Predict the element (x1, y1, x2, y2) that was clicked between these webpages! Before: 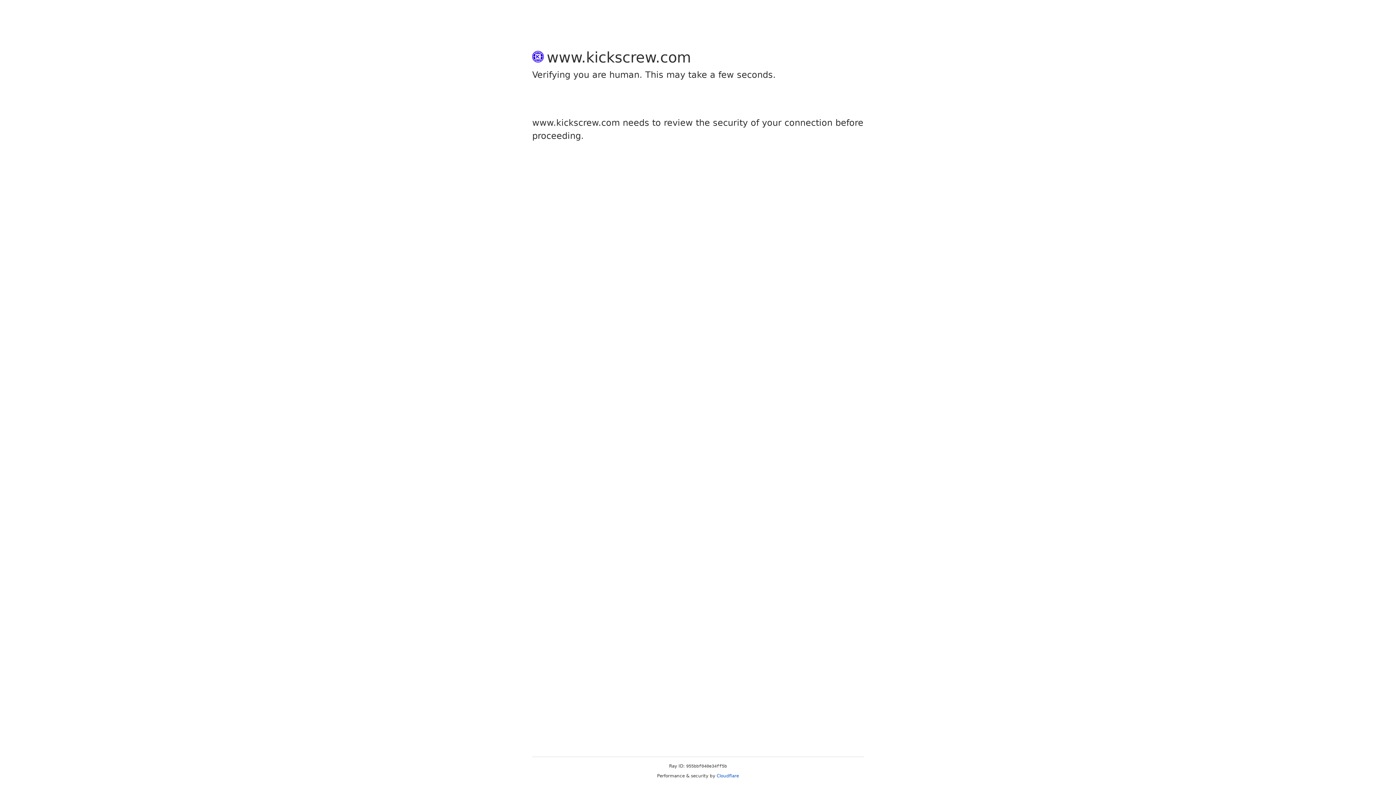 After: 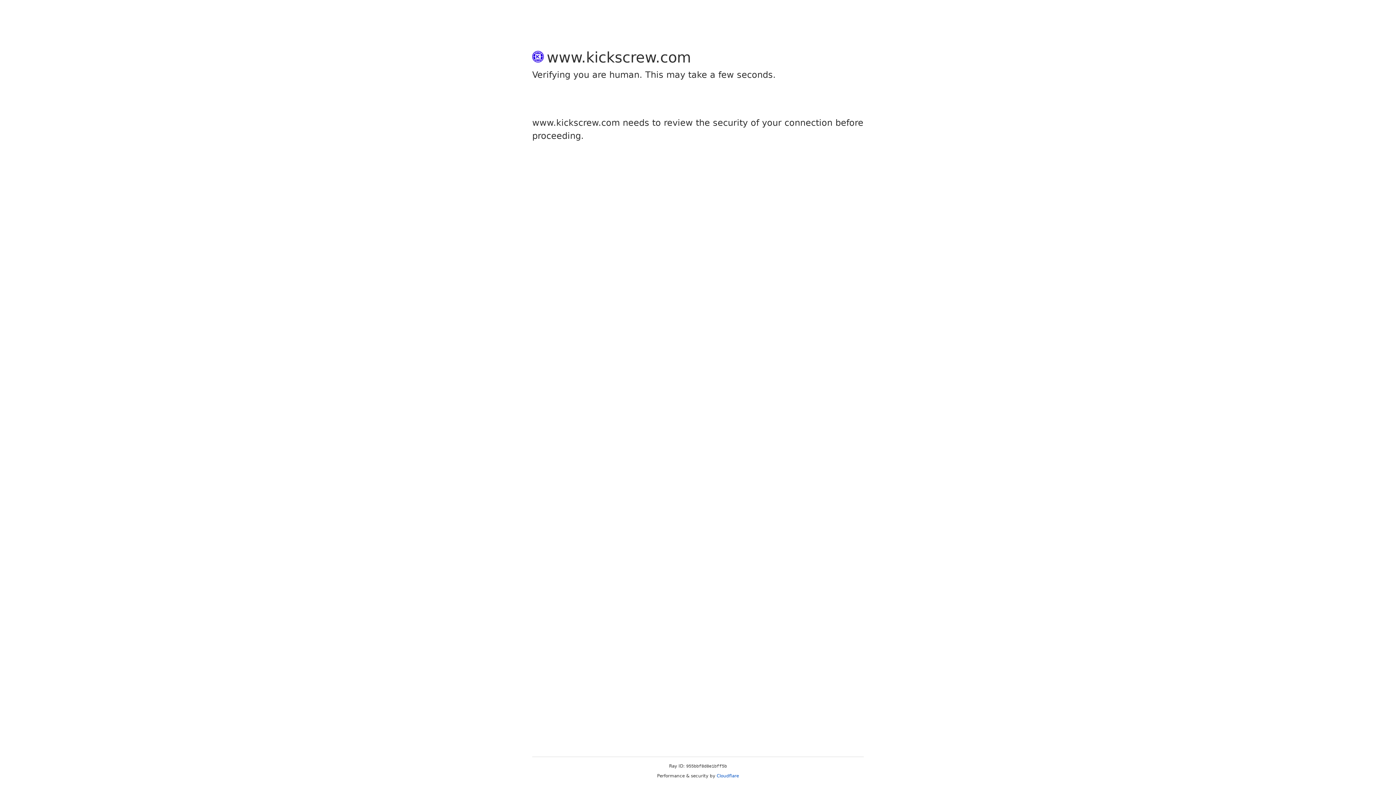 Action: label: Cloudflare bbox: (716, 773, 739, 778)